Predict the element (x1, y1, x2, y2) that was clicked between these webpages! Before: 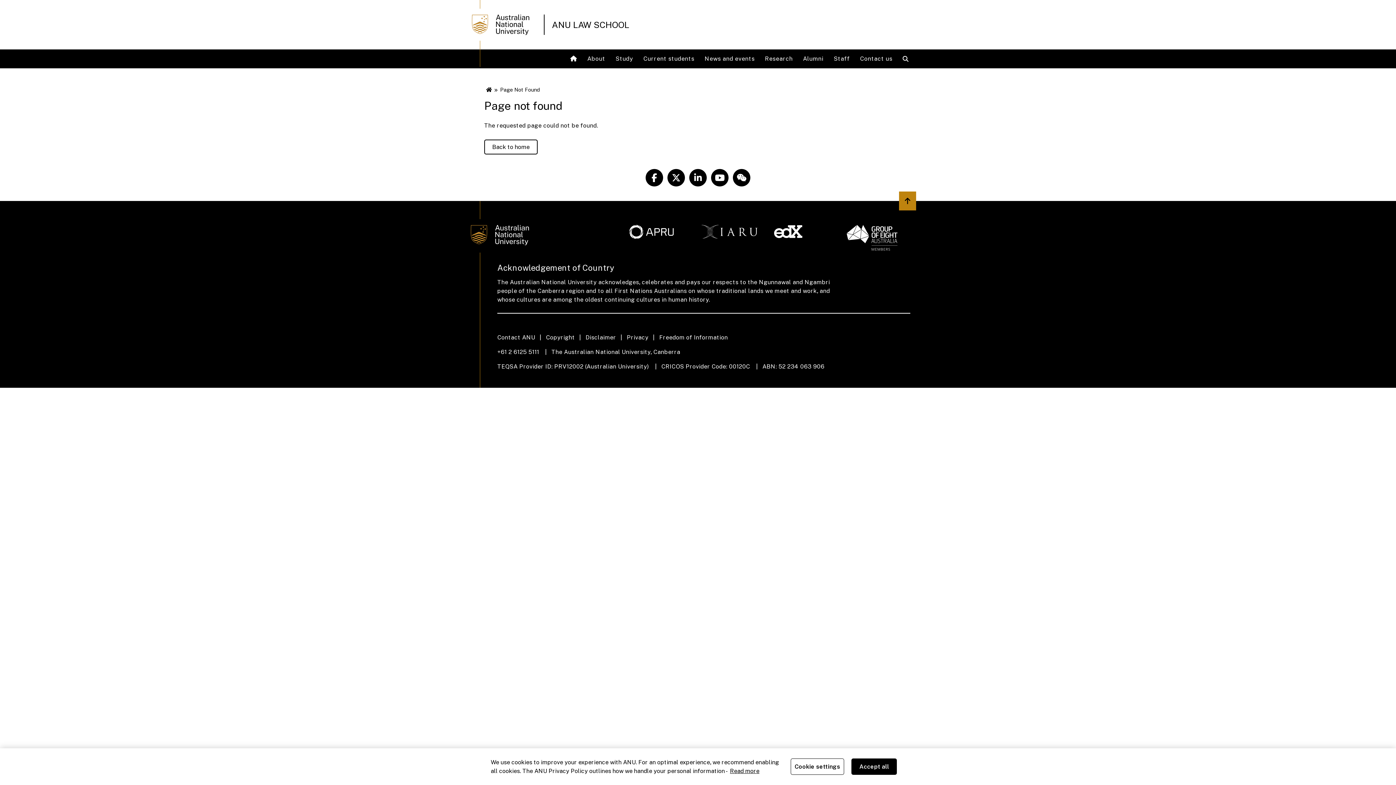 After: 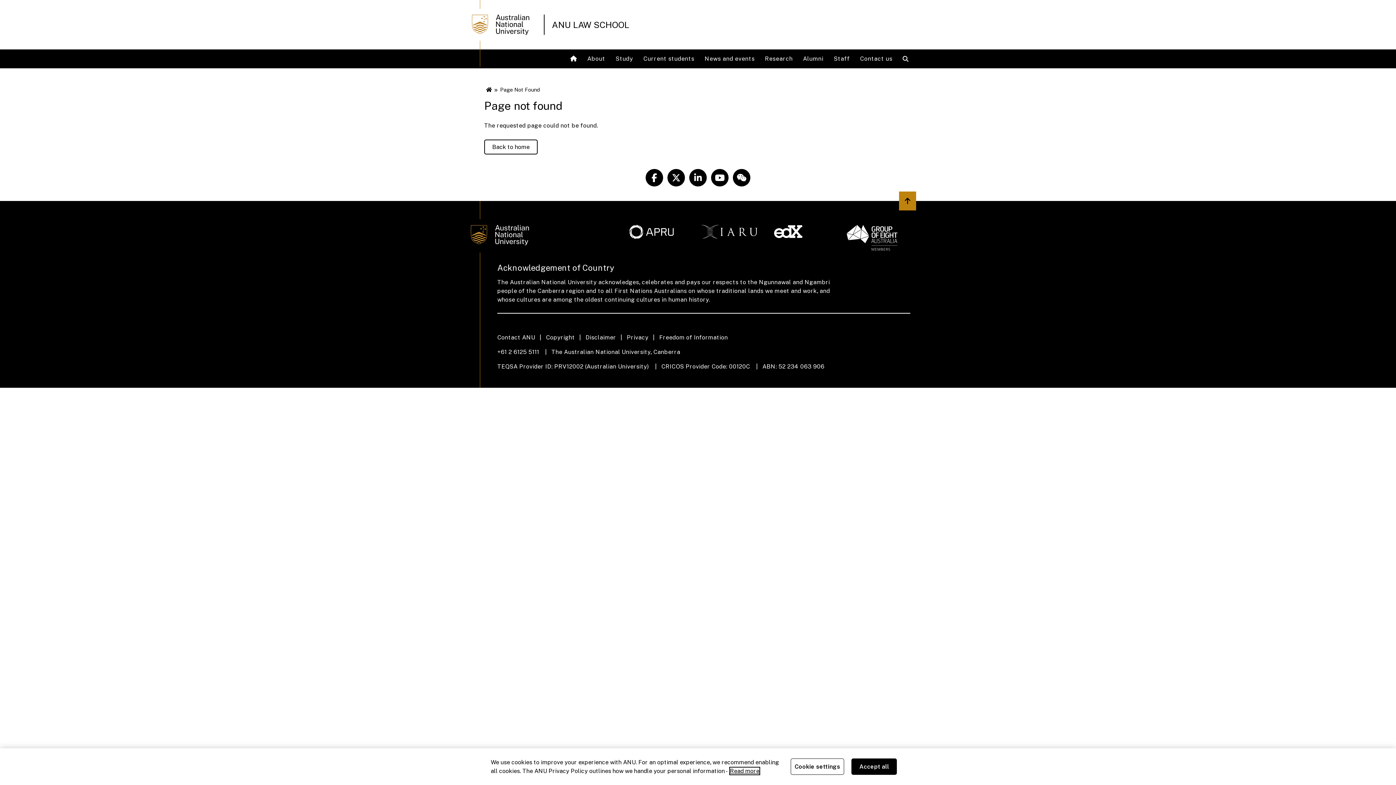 Action: bbox: (730, 767, 759, 774) label: ANU Privacy Policy, opens in a new tab